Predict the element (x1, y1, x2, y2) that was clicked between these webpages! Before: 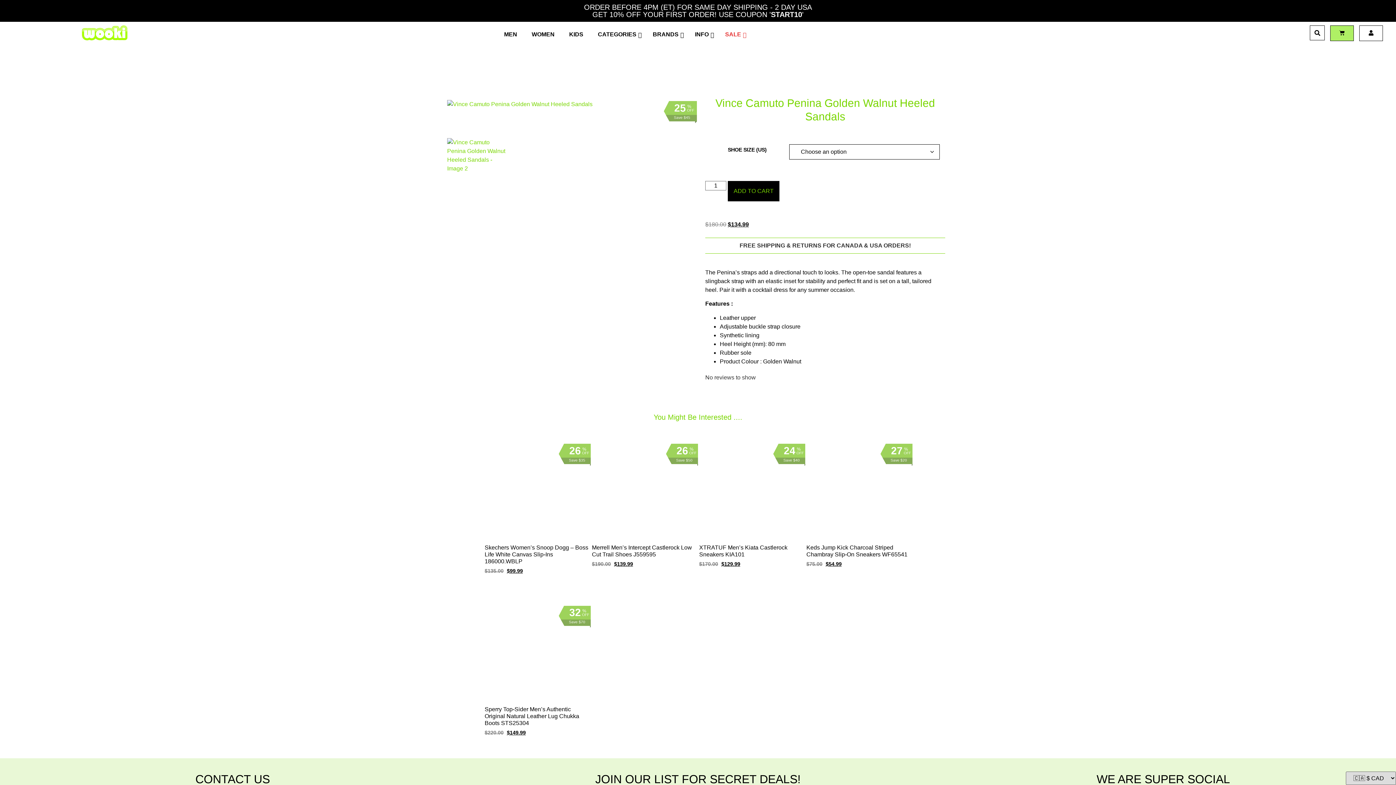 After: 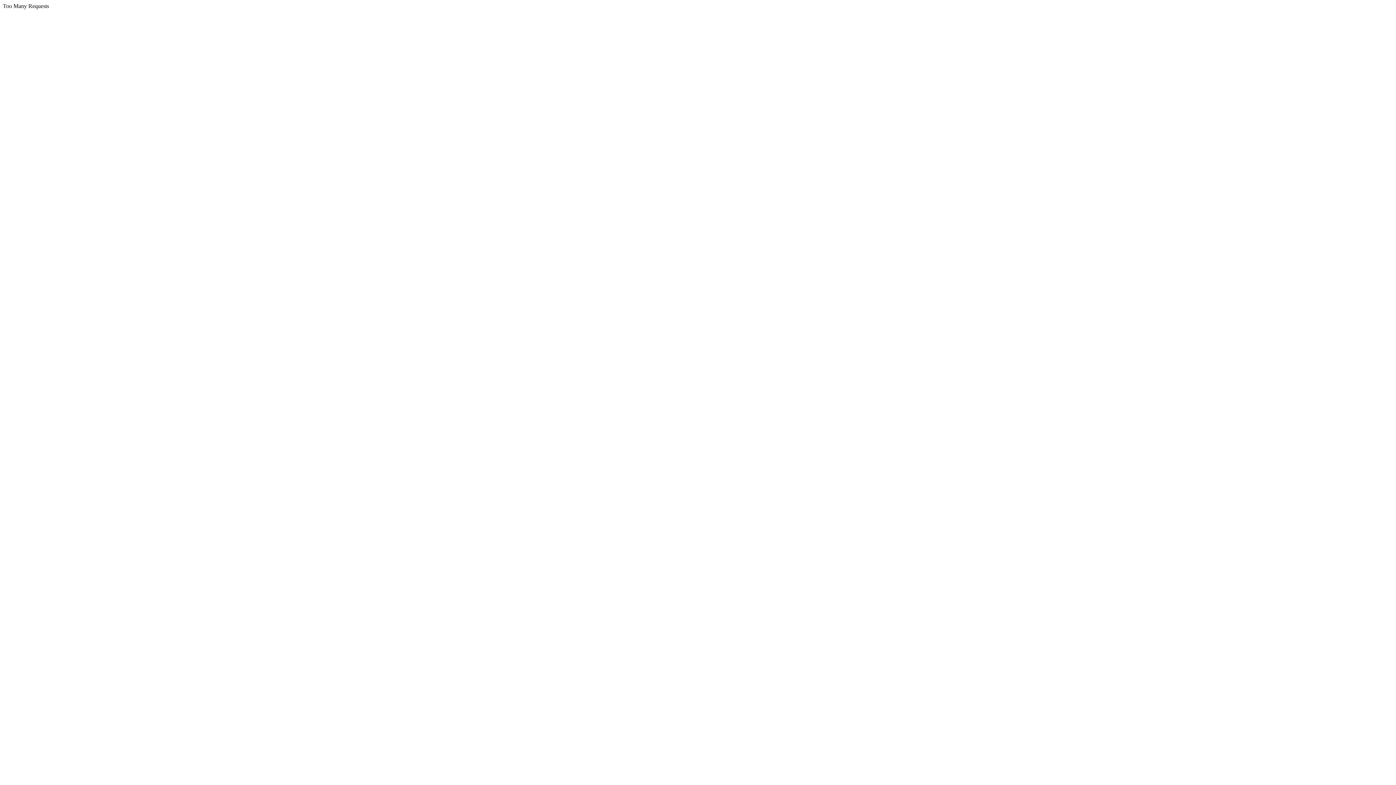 Action: bbox: (483, 590, 590, 697) label: %
OFF
32
Save $70